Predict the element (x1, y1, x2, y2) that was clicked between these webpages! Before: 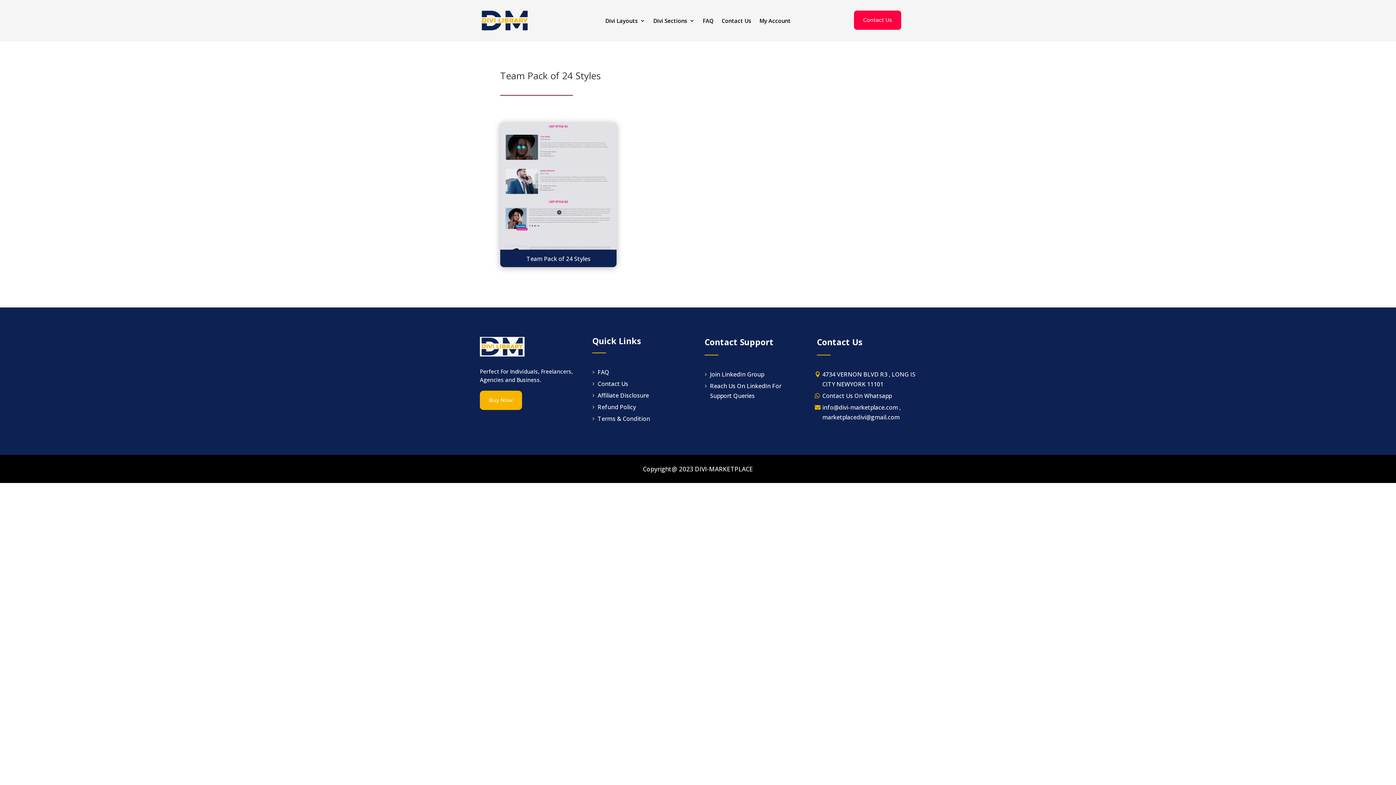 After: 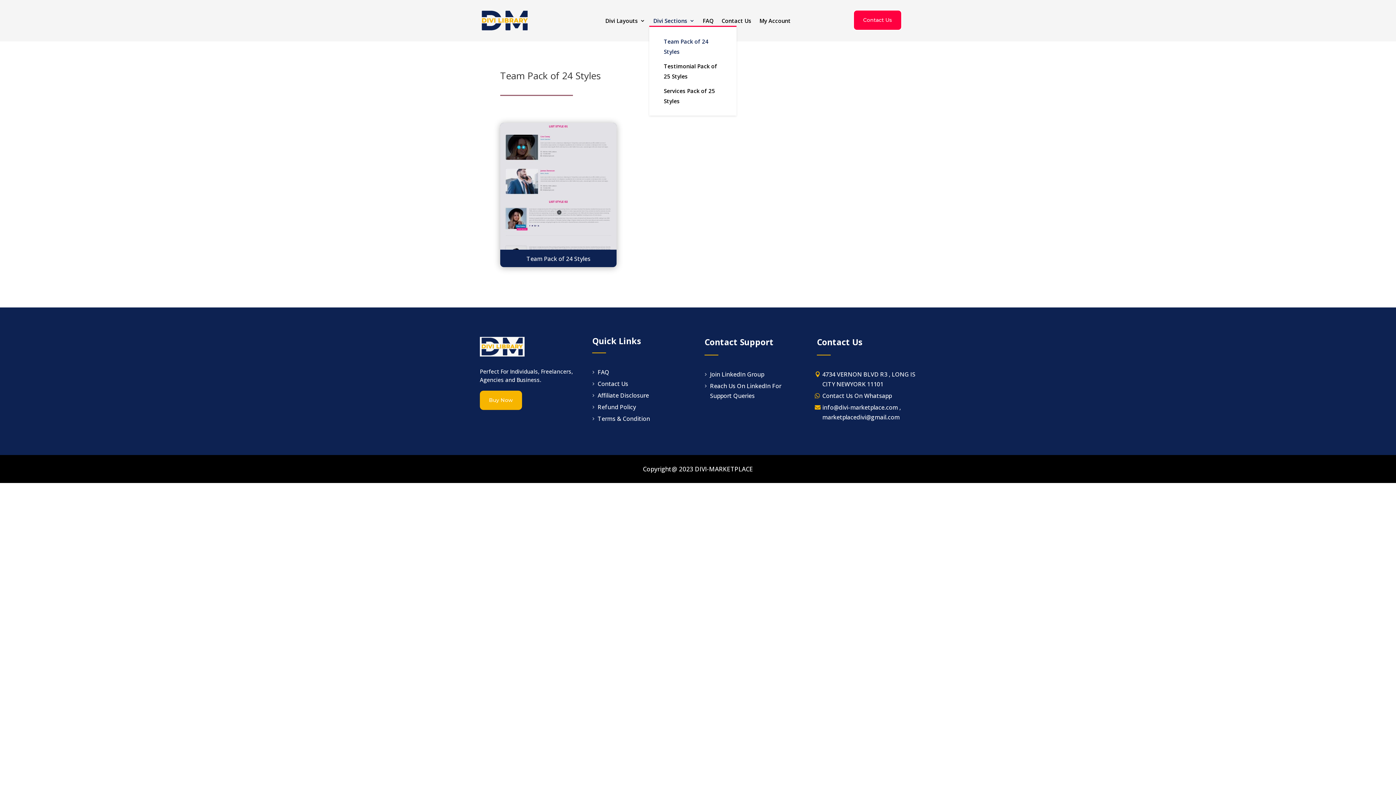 Action: label: Divi Sections bbox: (653, 18, 694, 26)